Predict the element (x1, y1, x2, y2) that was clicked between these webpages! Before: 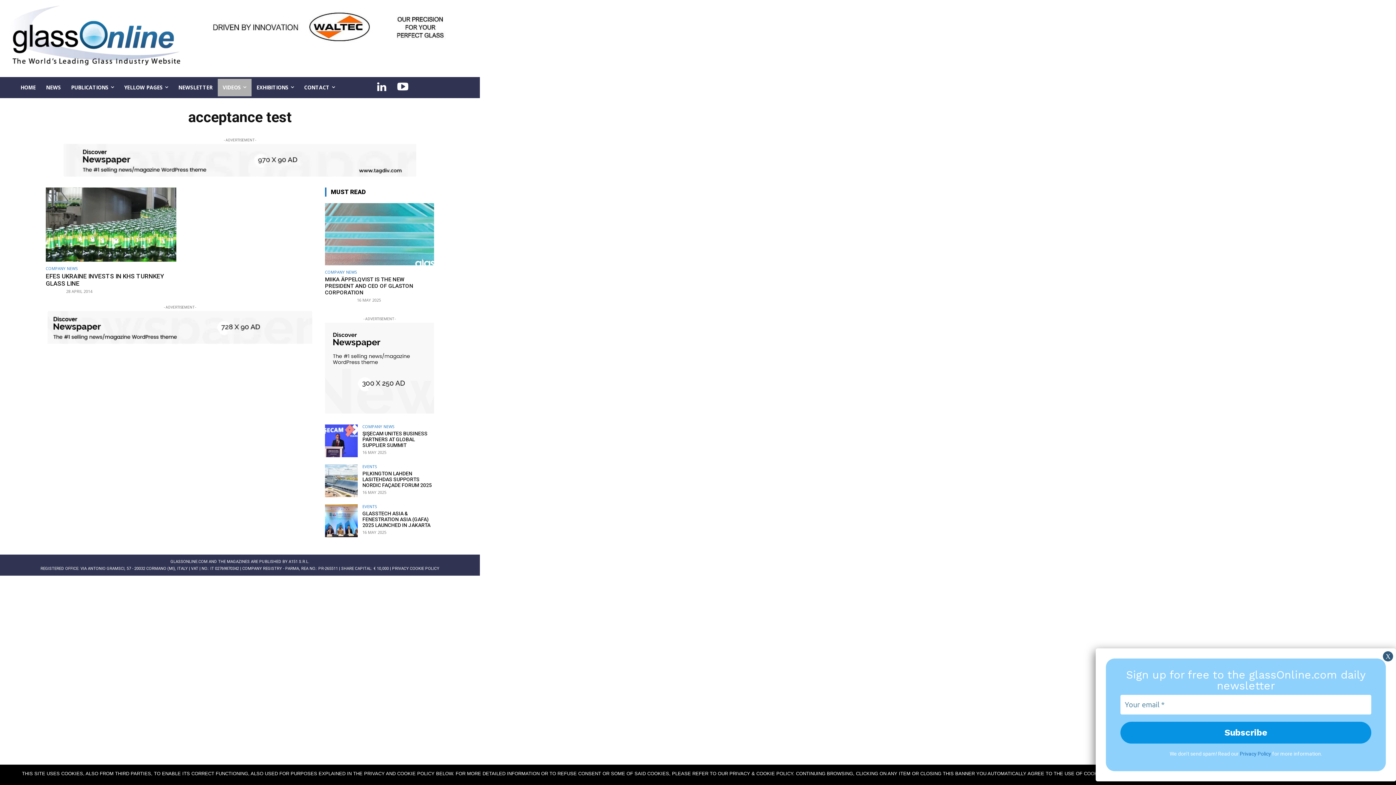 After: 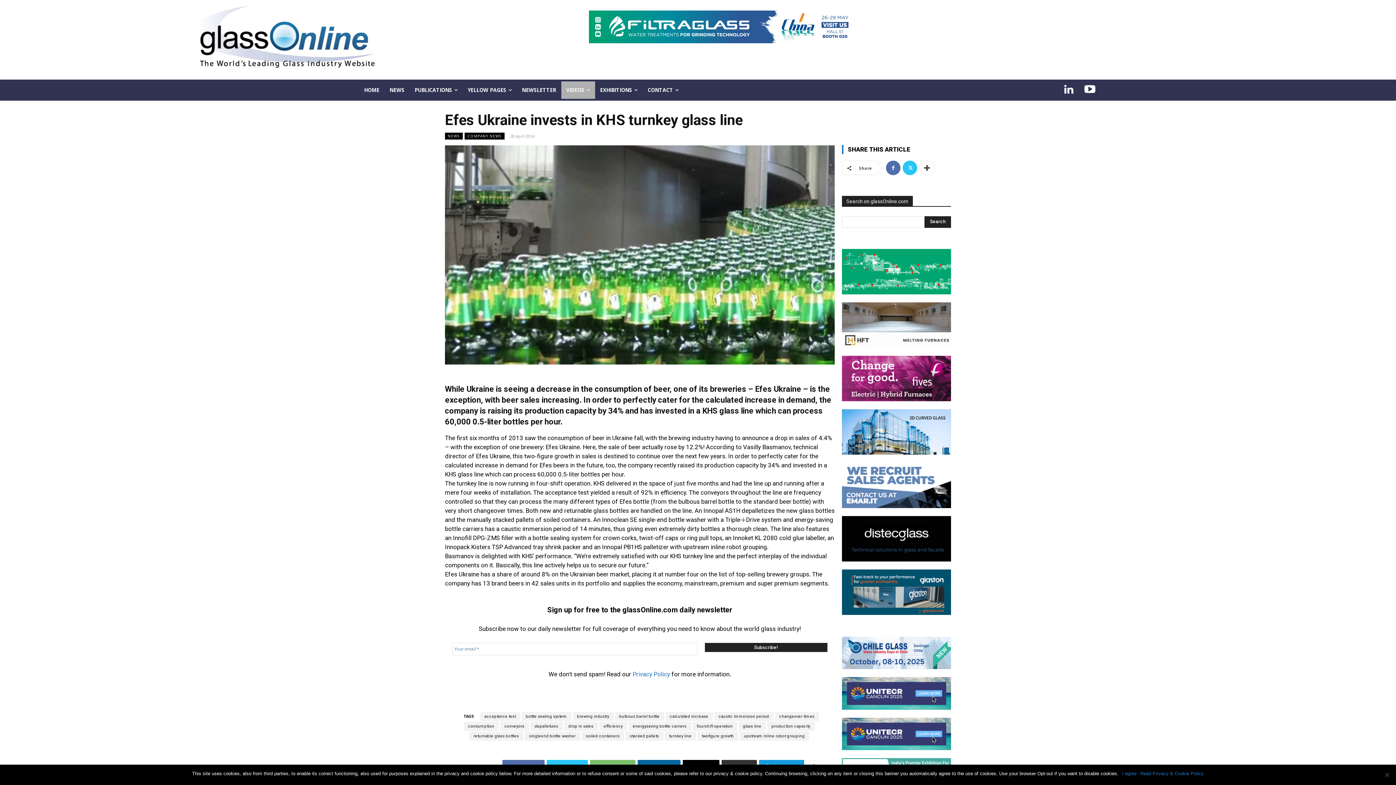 Action: bbox: (45, 187, 176, 261)